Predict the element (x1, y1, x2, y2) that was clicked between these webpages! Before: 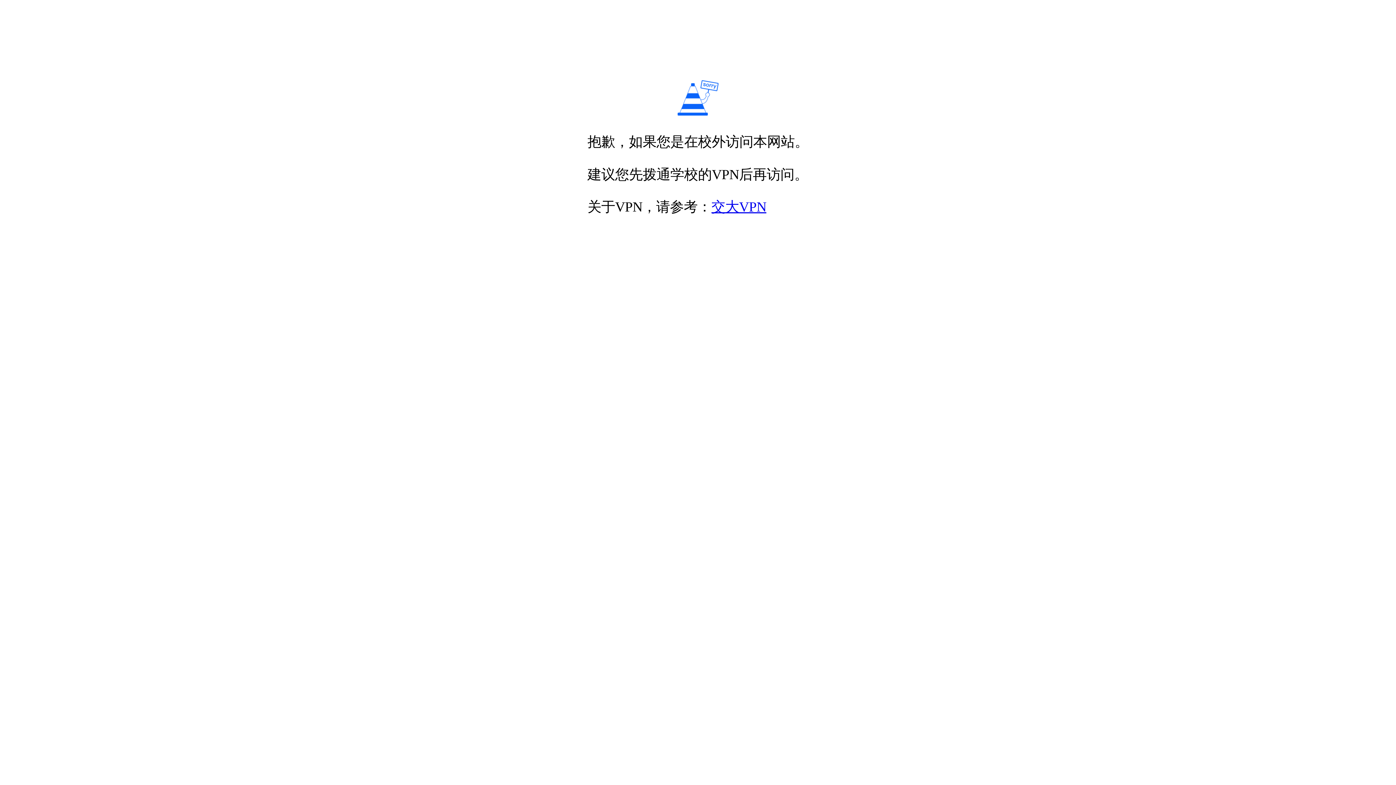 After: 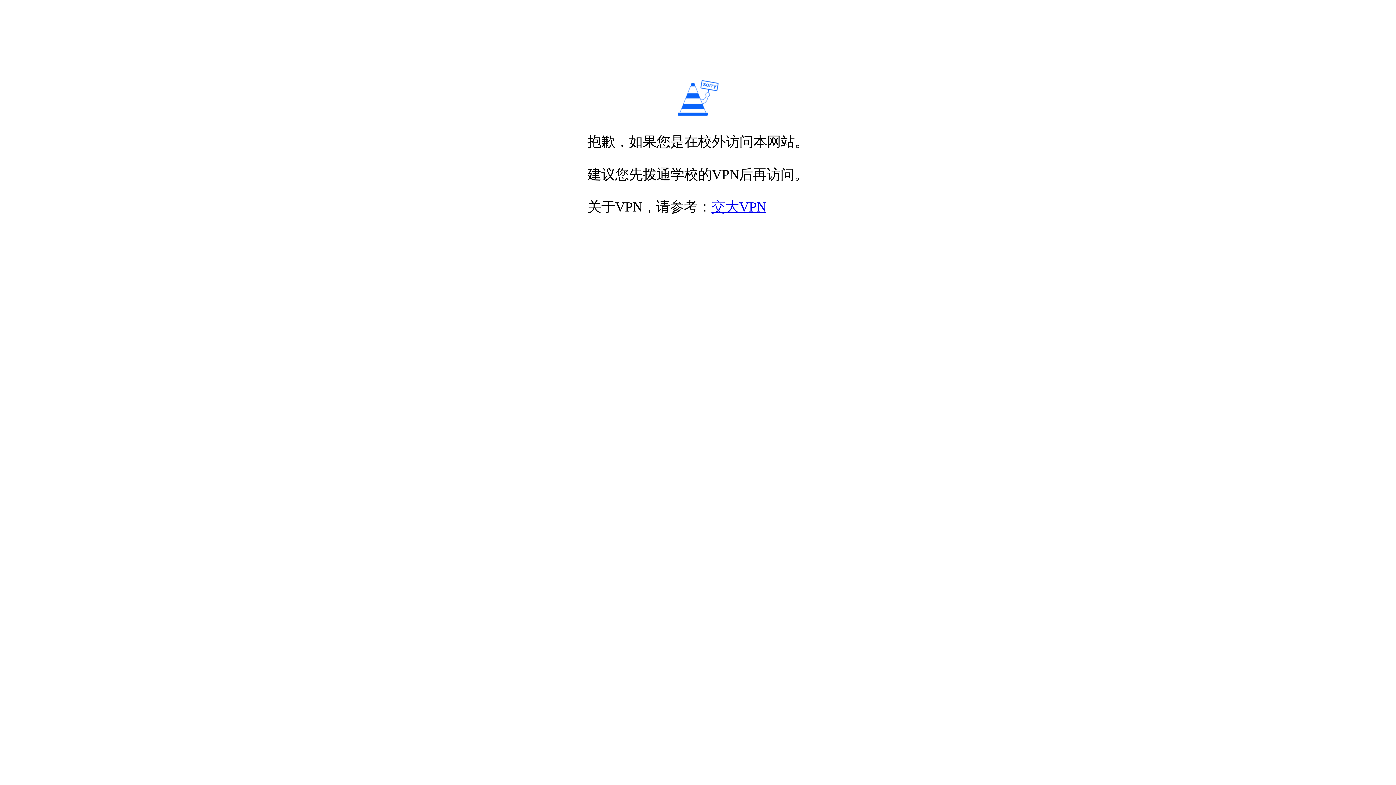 Action: bbox: (711, 199, 766, 214) label: 交大VPN